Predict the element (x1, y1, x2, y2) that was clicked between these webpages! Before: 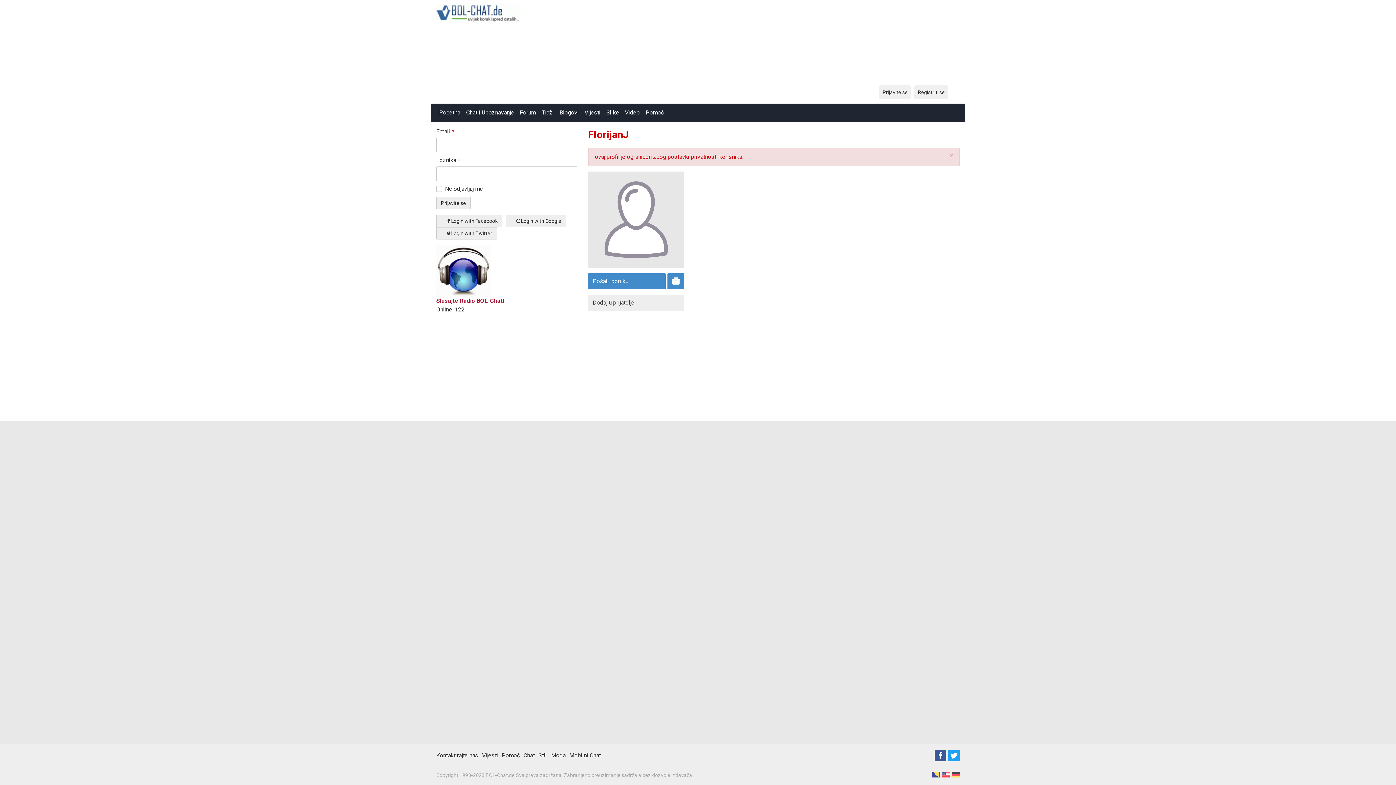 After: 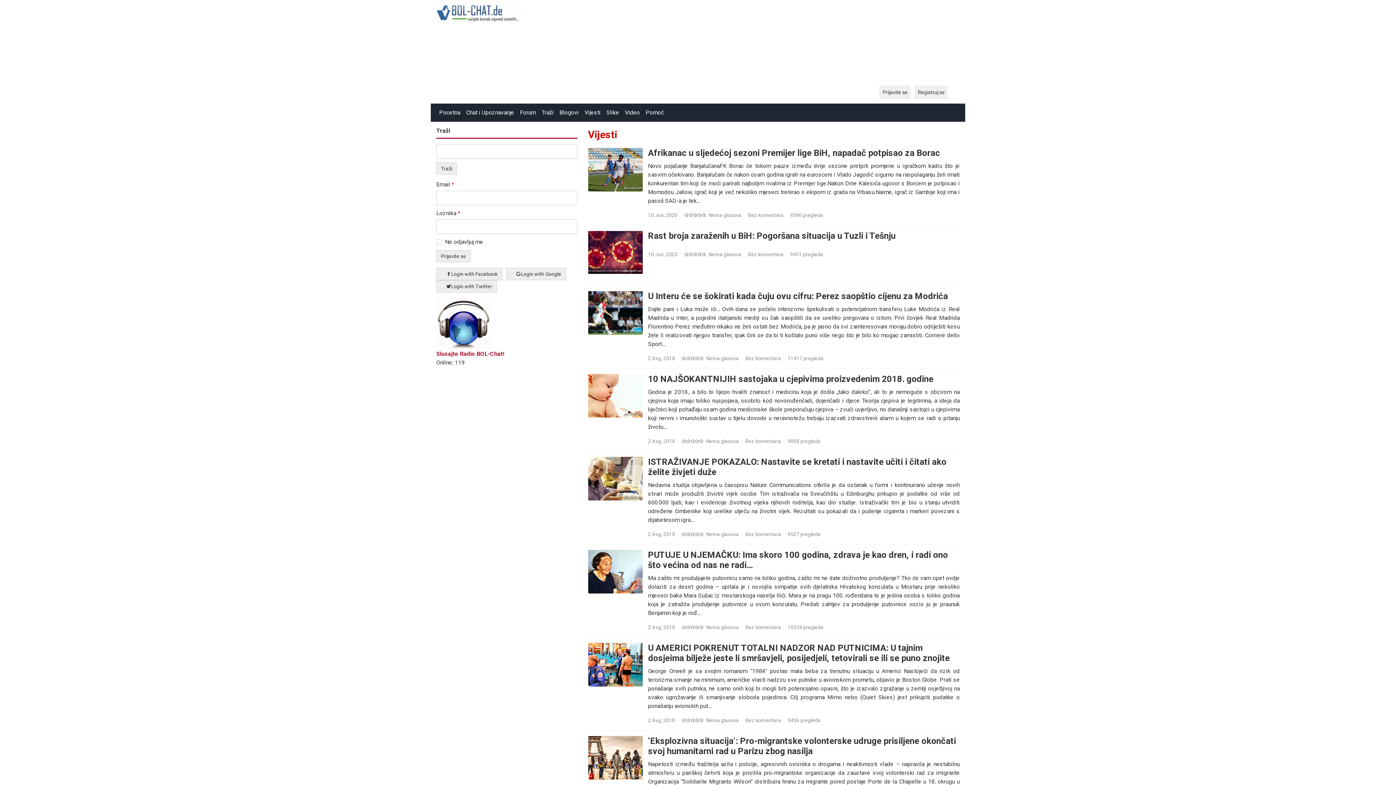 Action: label: Vijesti bbox: (581, 105, 603, 120)